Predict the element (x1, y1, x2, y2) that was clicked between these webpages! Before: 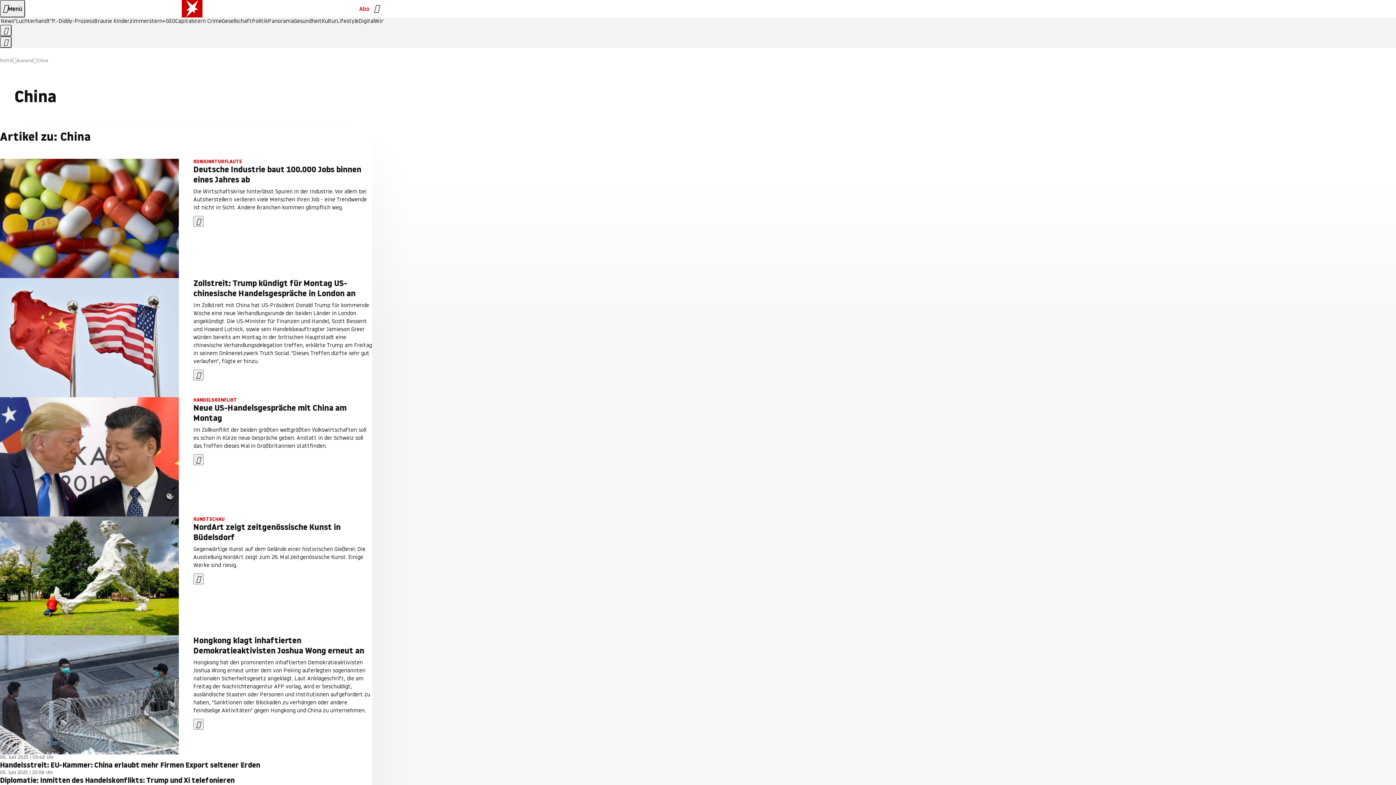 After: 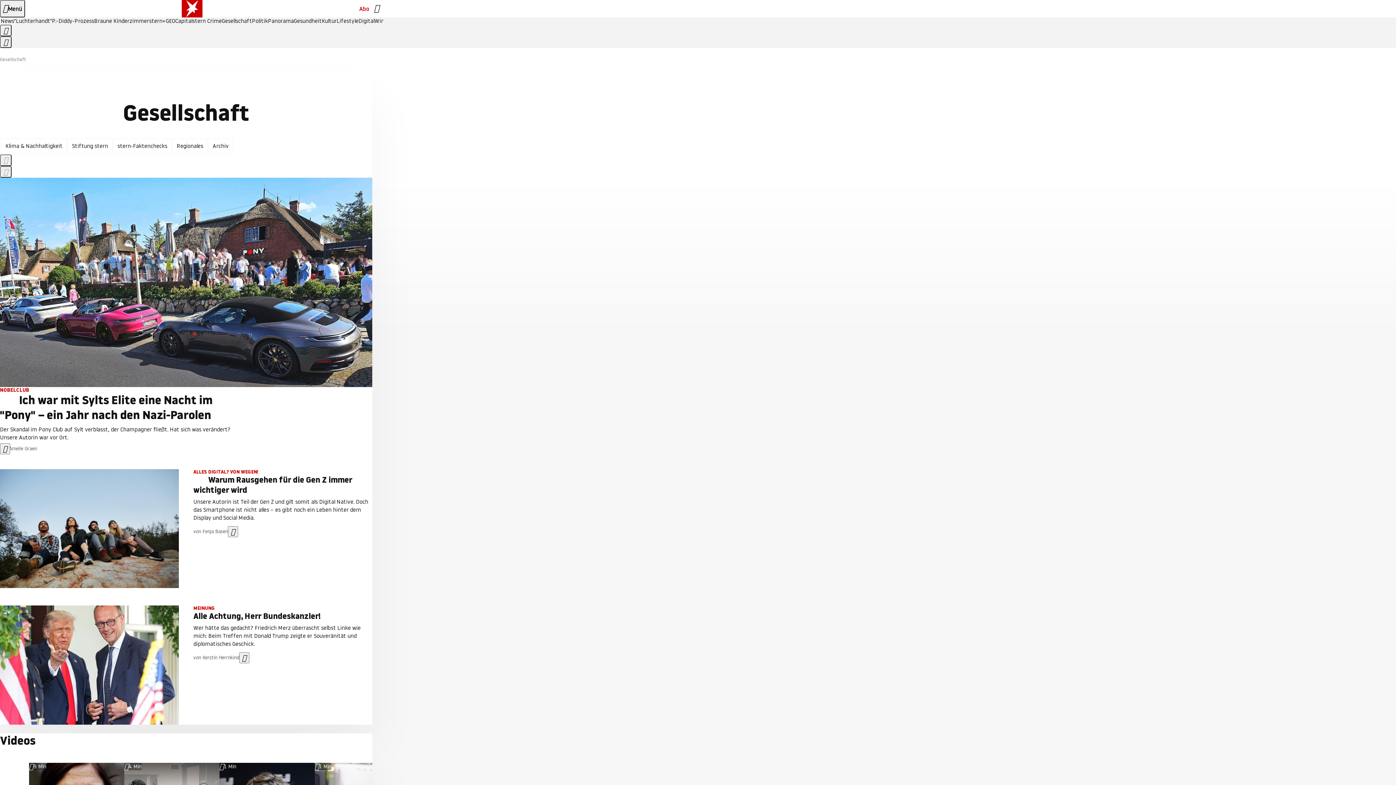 Action: label: Gesellschaft bbox: (221, 18, 252, 24)